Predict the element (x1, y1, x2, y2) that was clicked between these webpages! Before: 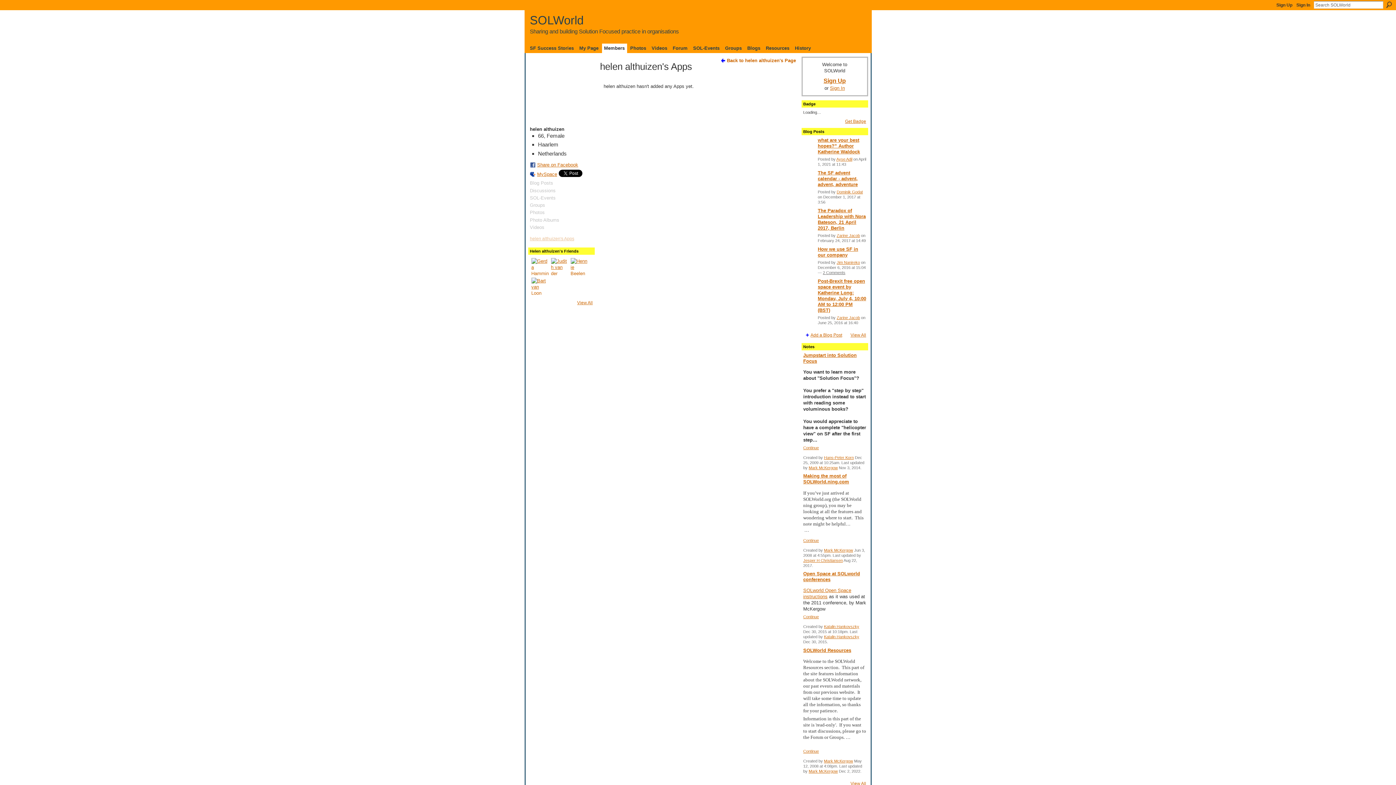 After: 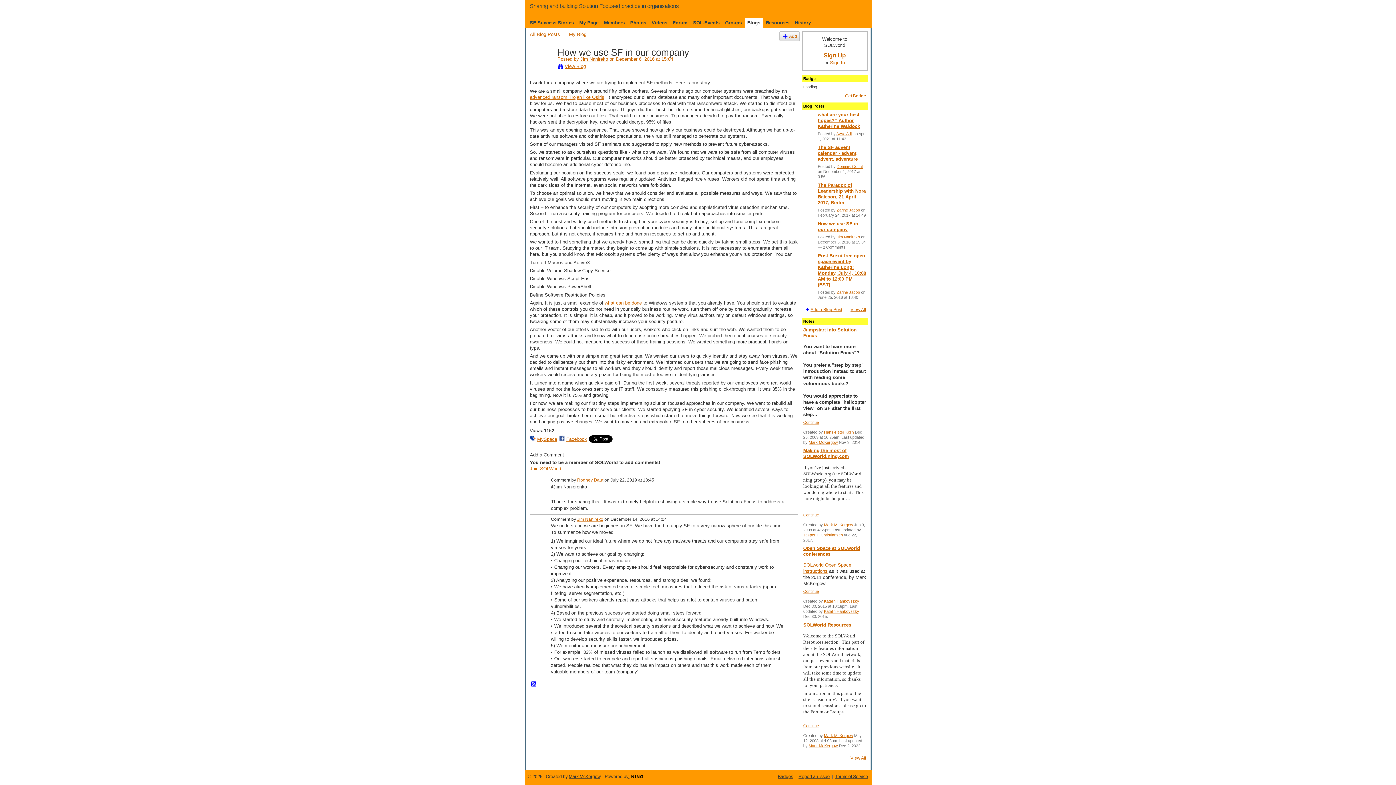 Action: label: 2 Comments bbox: (823, 270, 845, 274)